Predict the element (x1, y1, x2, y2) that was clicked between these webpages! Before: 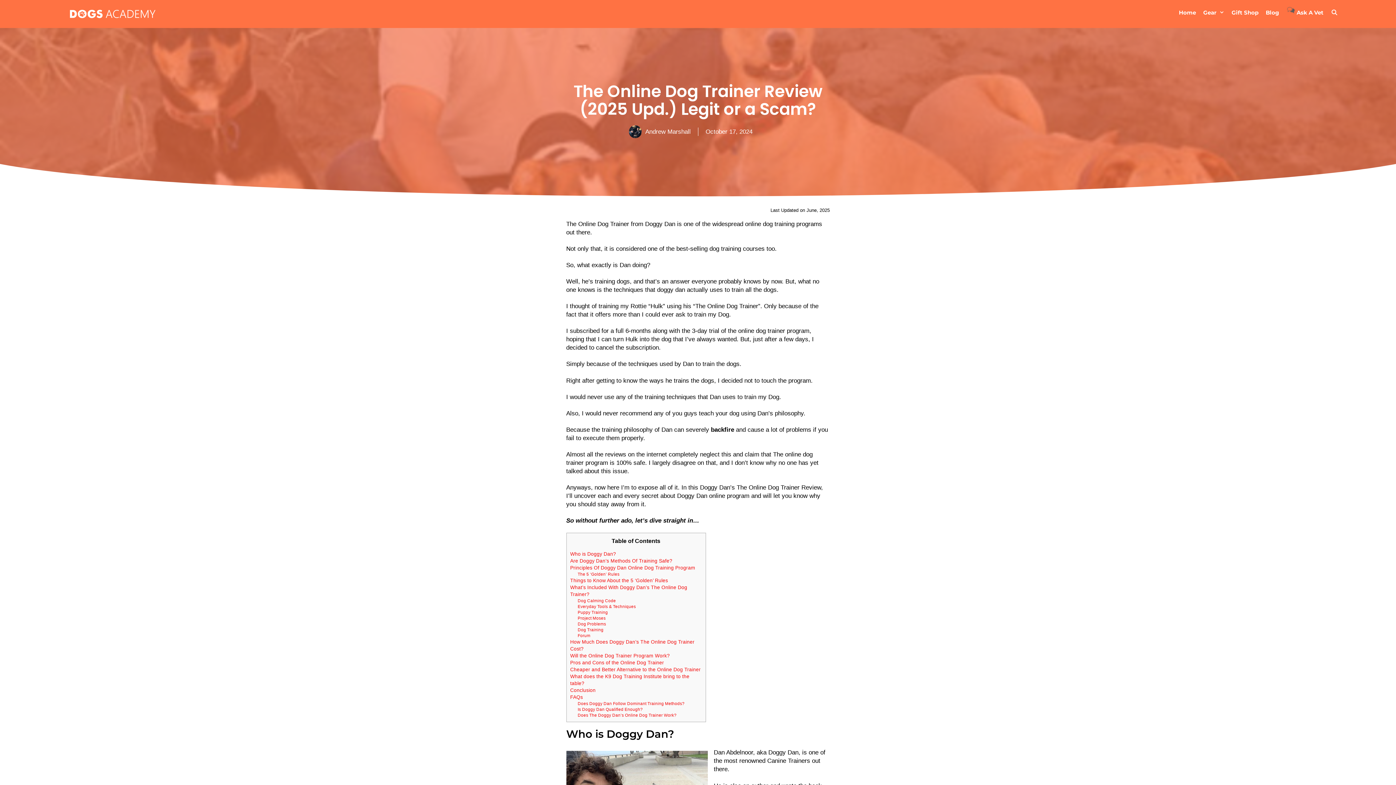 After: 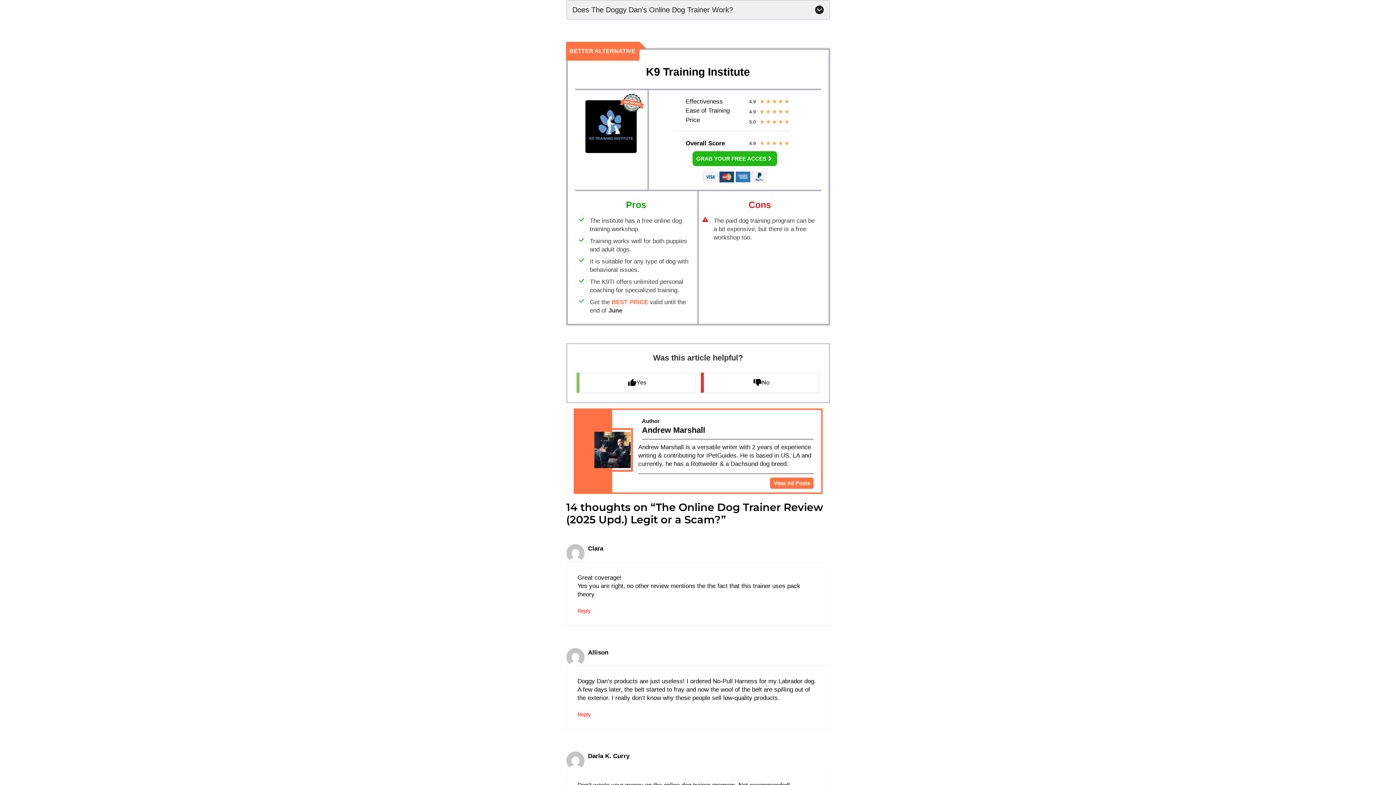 Action: label: Does The Doggy Dan’s Online Dog Trainer Work? bbox: (577, 713, 676, 717)